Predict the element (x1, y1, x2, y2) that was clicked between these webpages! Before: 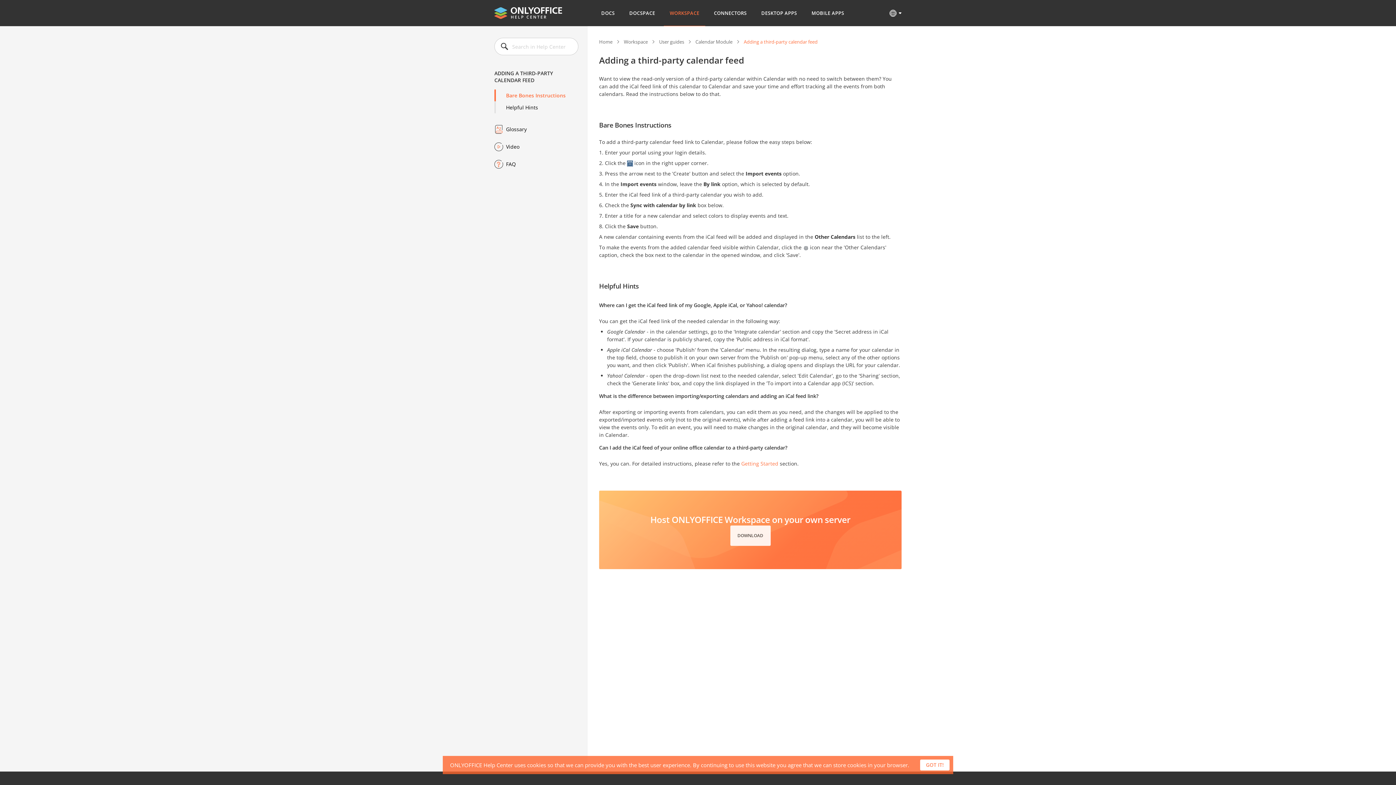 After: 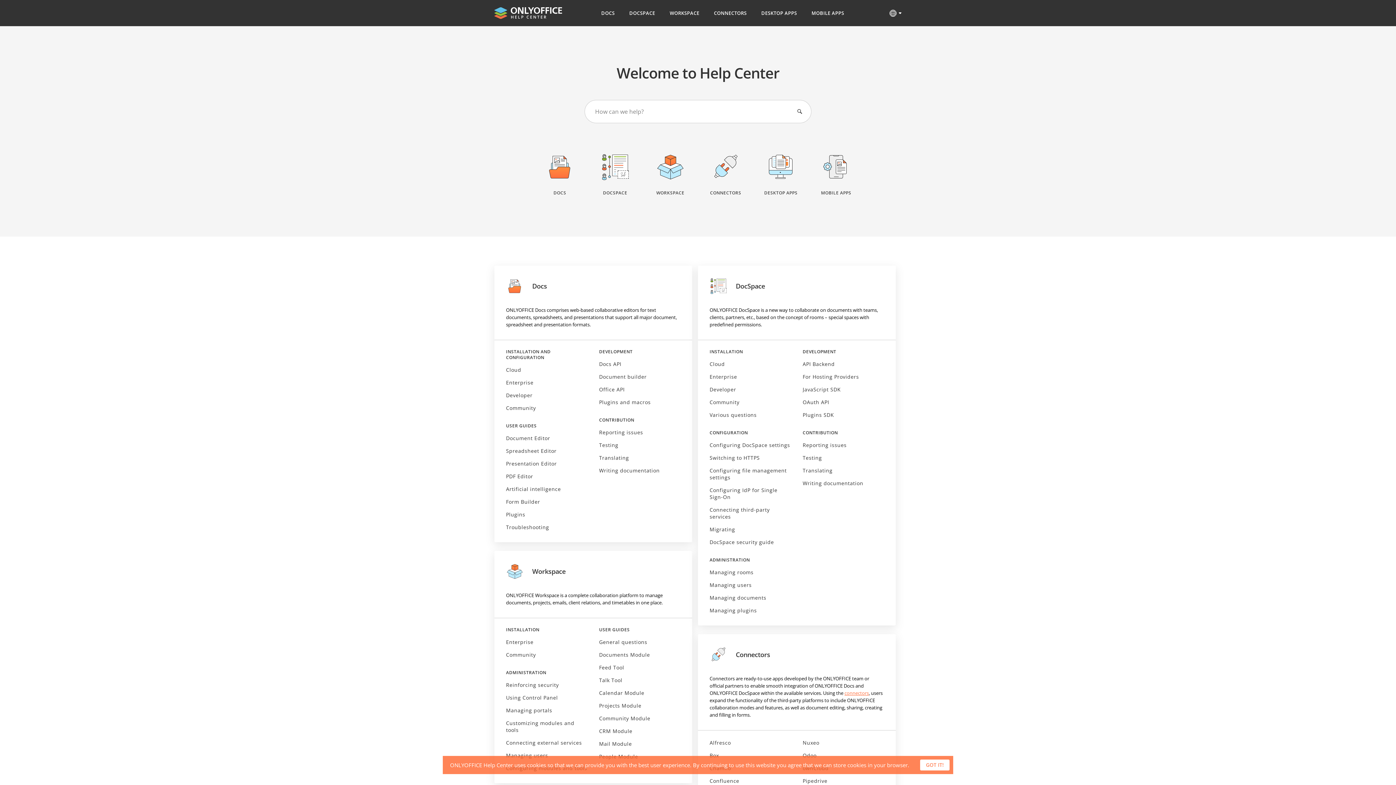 Action: bbox: (494, 7, 562, 18)